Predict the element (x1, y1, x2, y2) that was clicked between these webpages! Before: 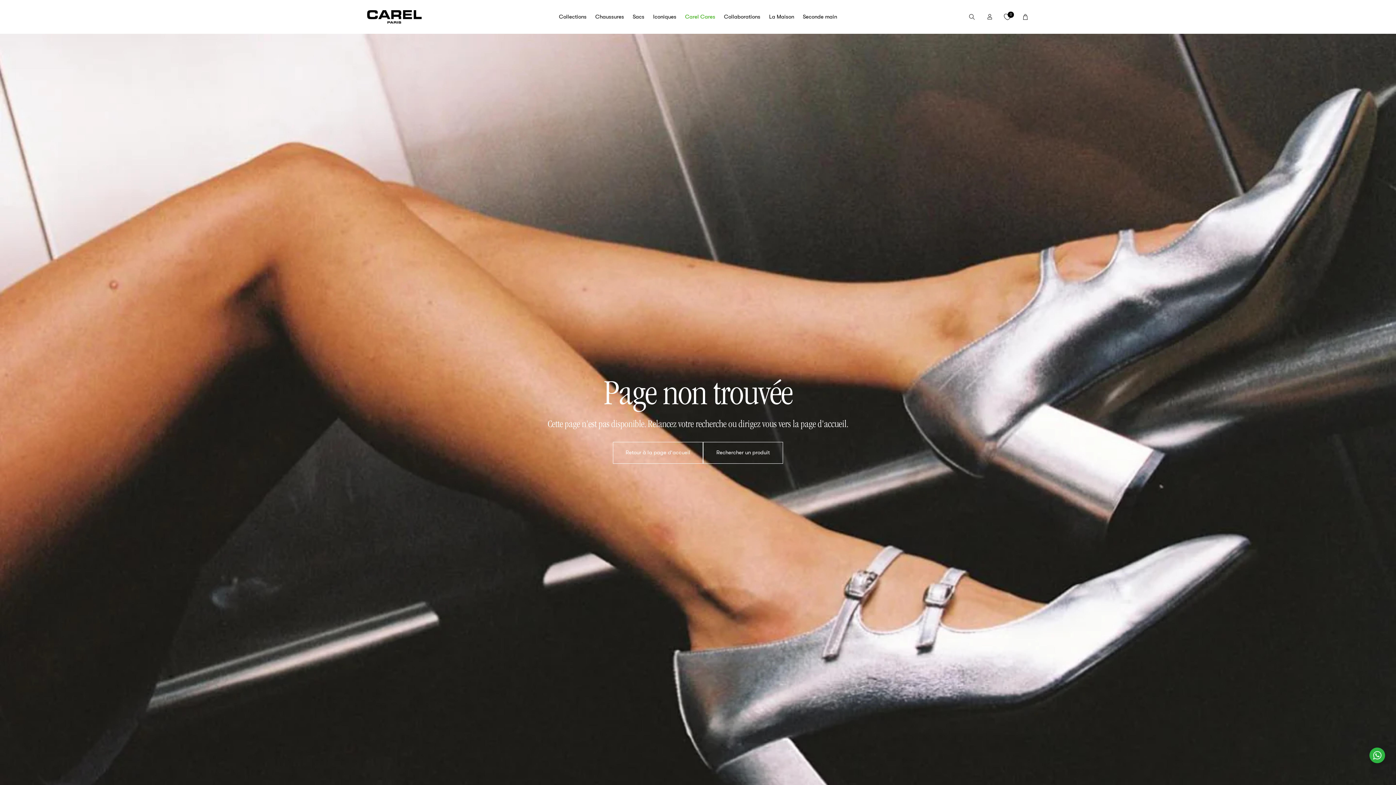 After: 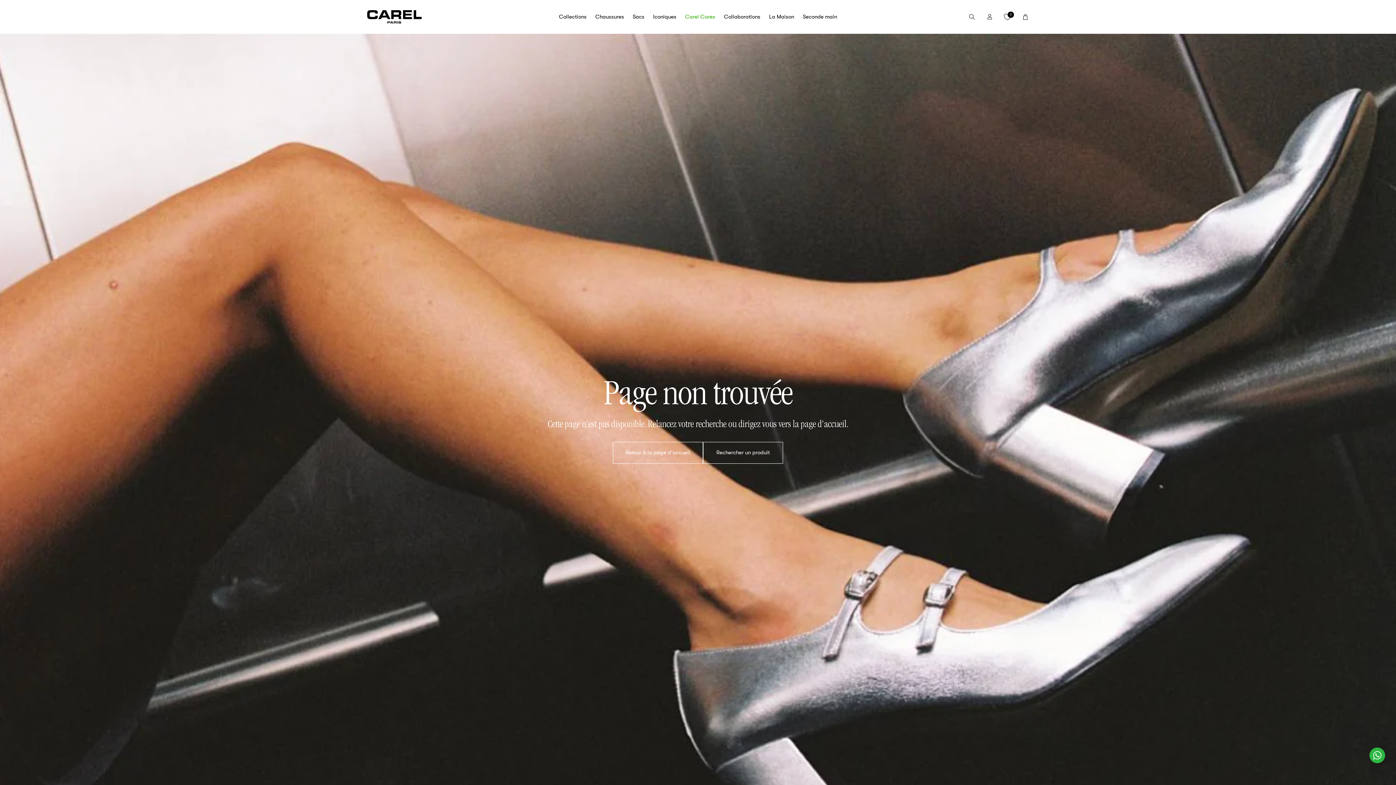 Action: label: Chaussures bbox: (591, 9, 628, 24)